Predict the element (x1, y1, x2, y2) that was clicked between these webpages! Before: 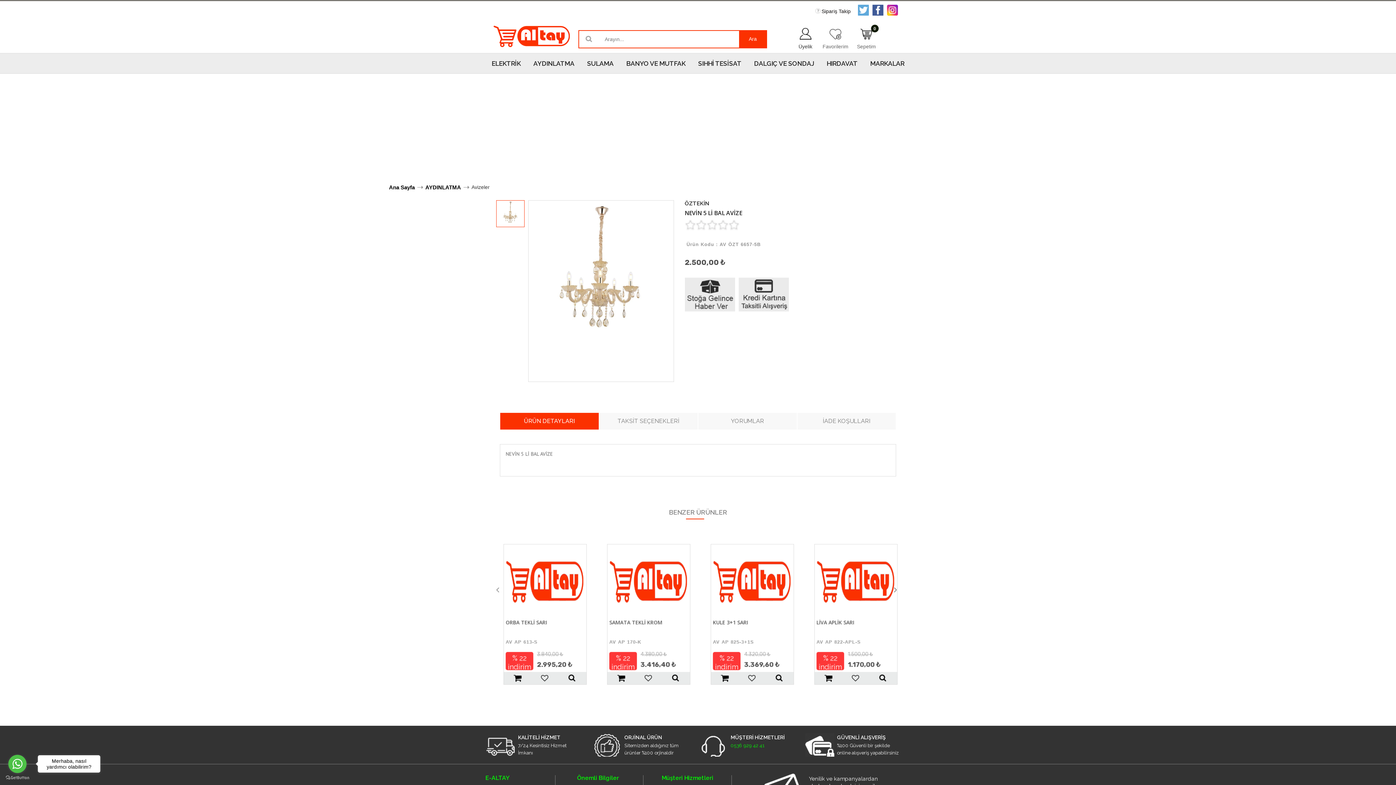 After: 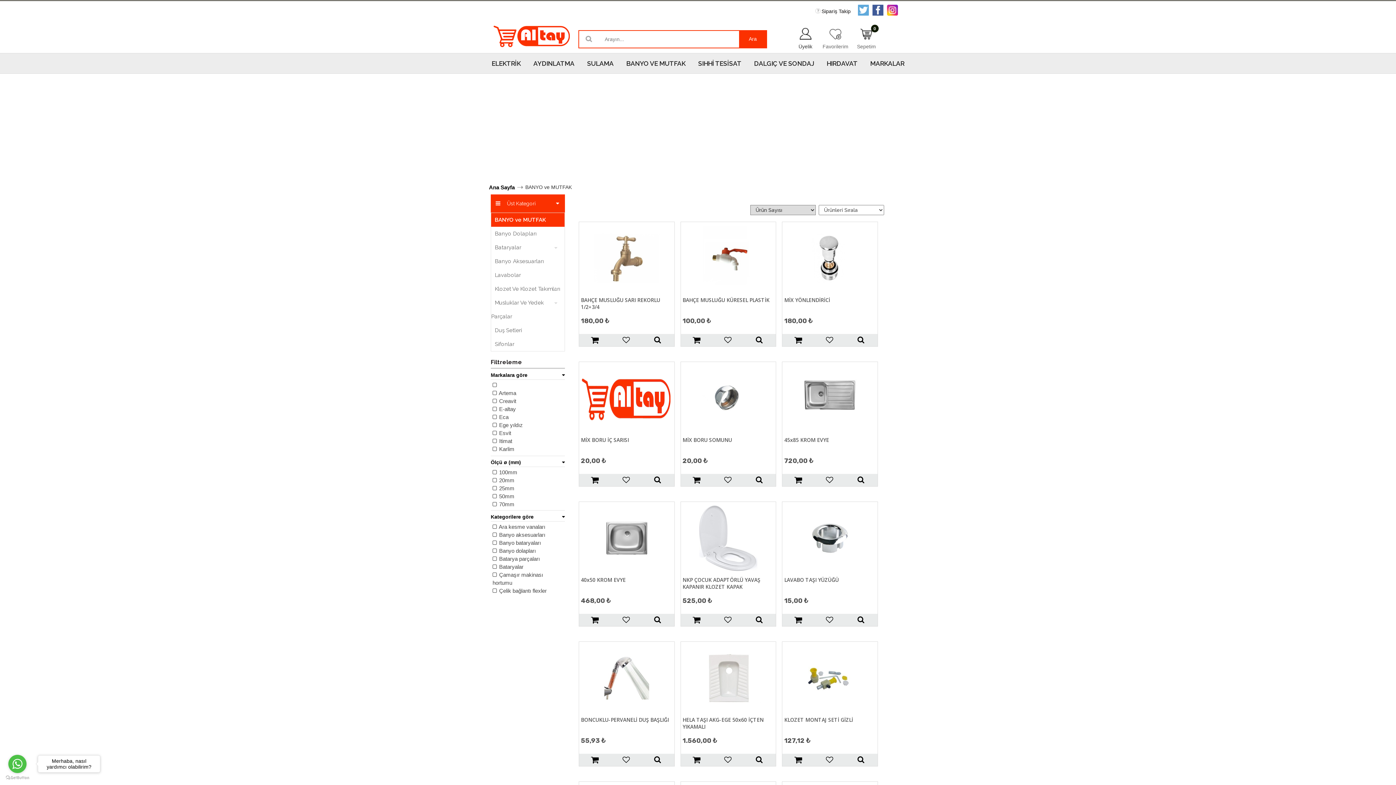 Action: bbox: (620, 53, 692, 73) label: BANYO VE MUTFAK